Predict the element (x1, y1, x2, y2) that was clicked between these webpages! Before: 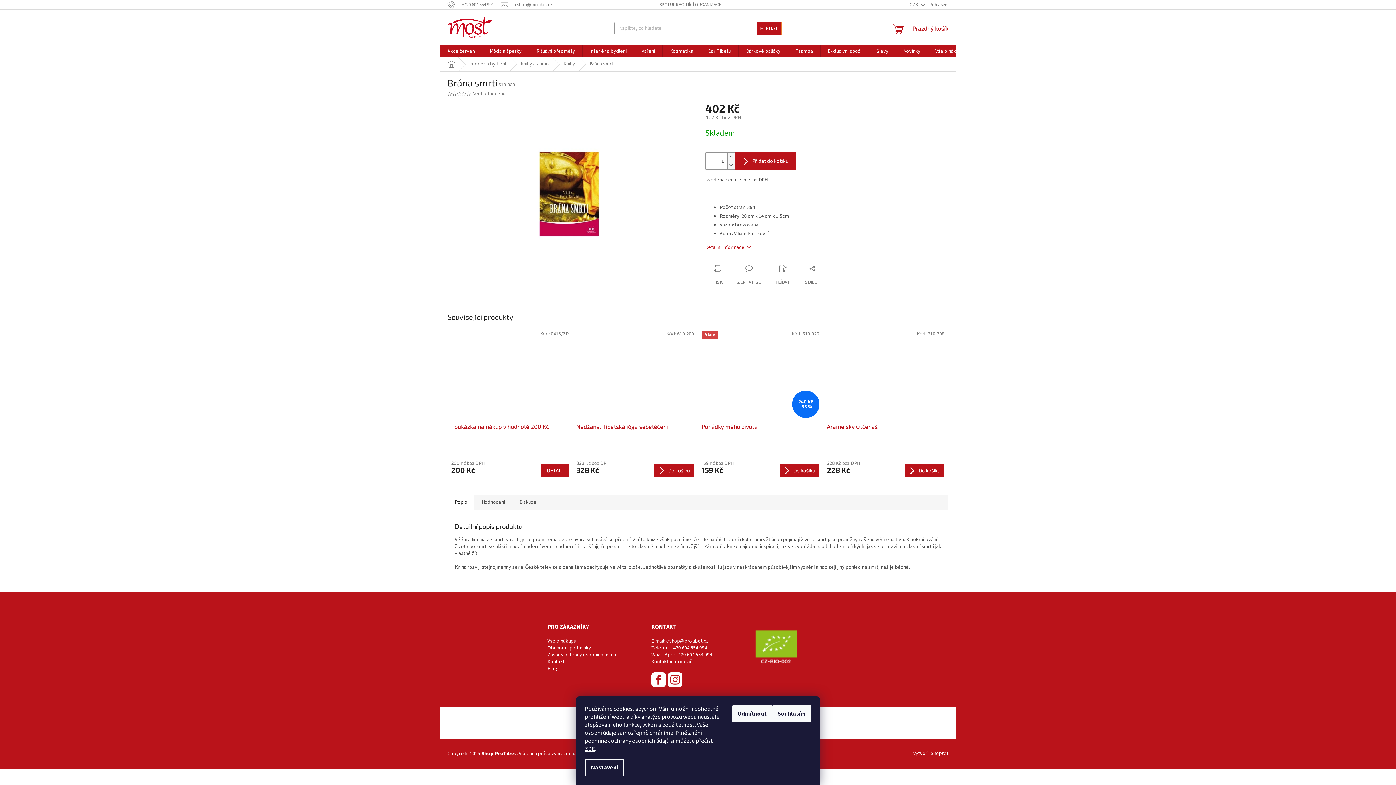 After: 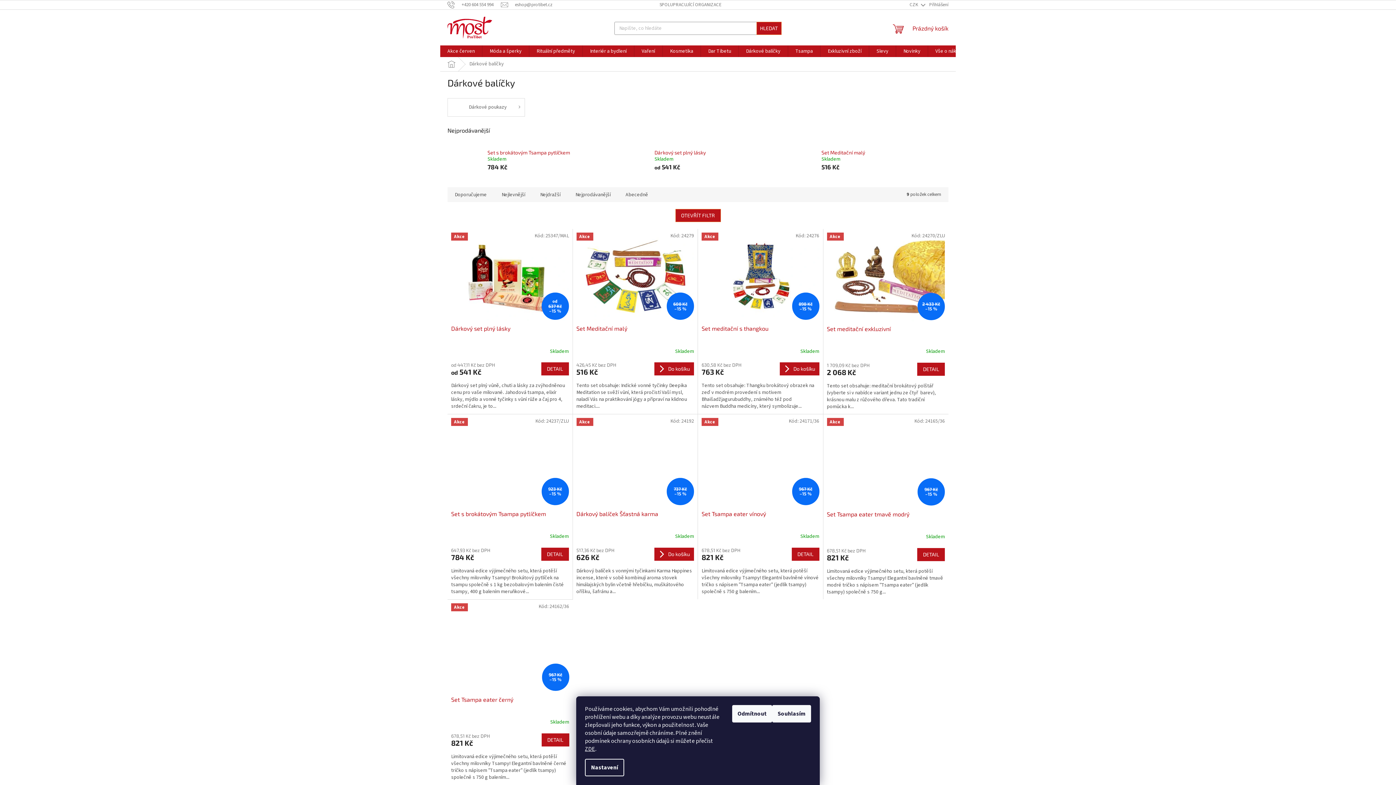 Action: bbox: (738, 45, 788, 57) label: Dárkové balíčky